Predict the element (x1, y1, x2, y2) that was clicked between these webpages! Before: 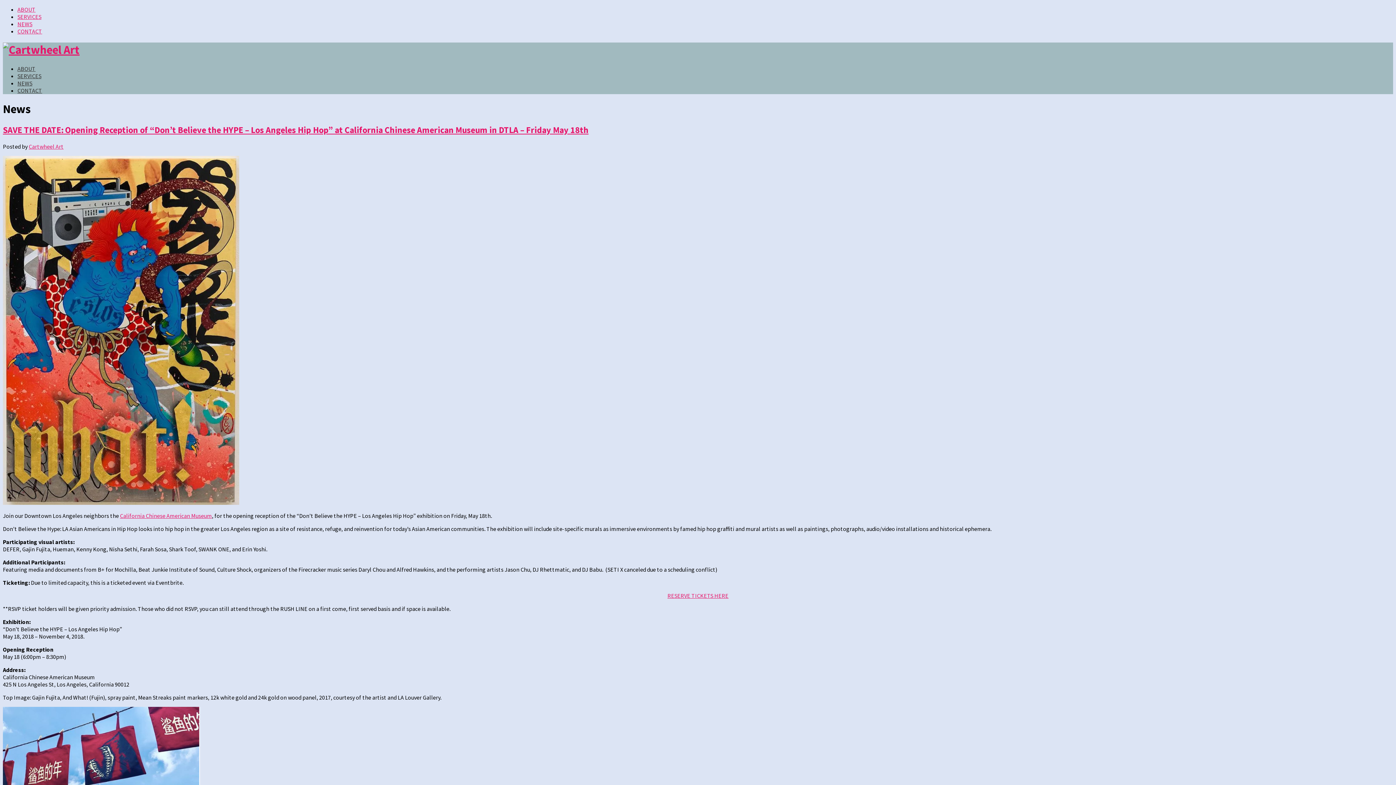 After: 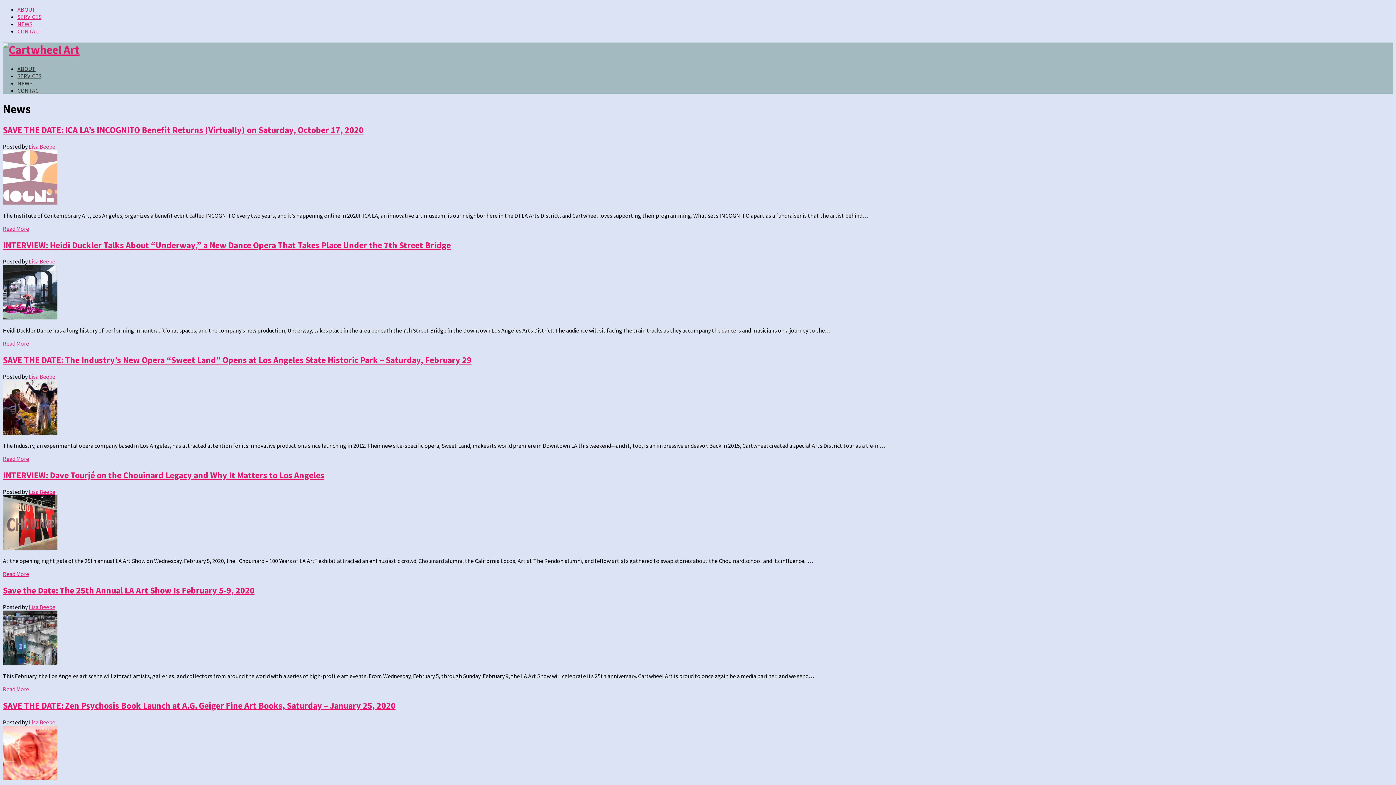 Action: bbox: (17, 79, 32, 86) label: NEWS